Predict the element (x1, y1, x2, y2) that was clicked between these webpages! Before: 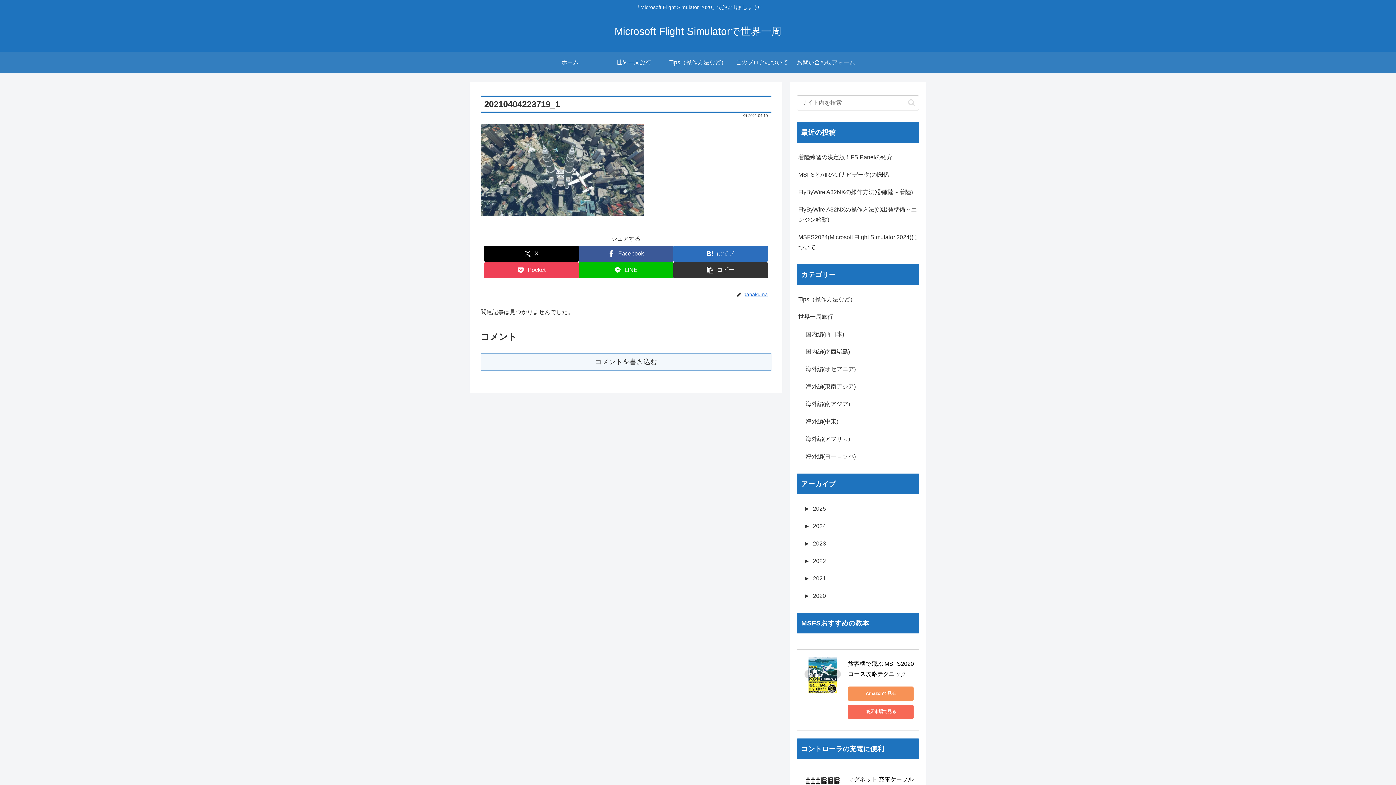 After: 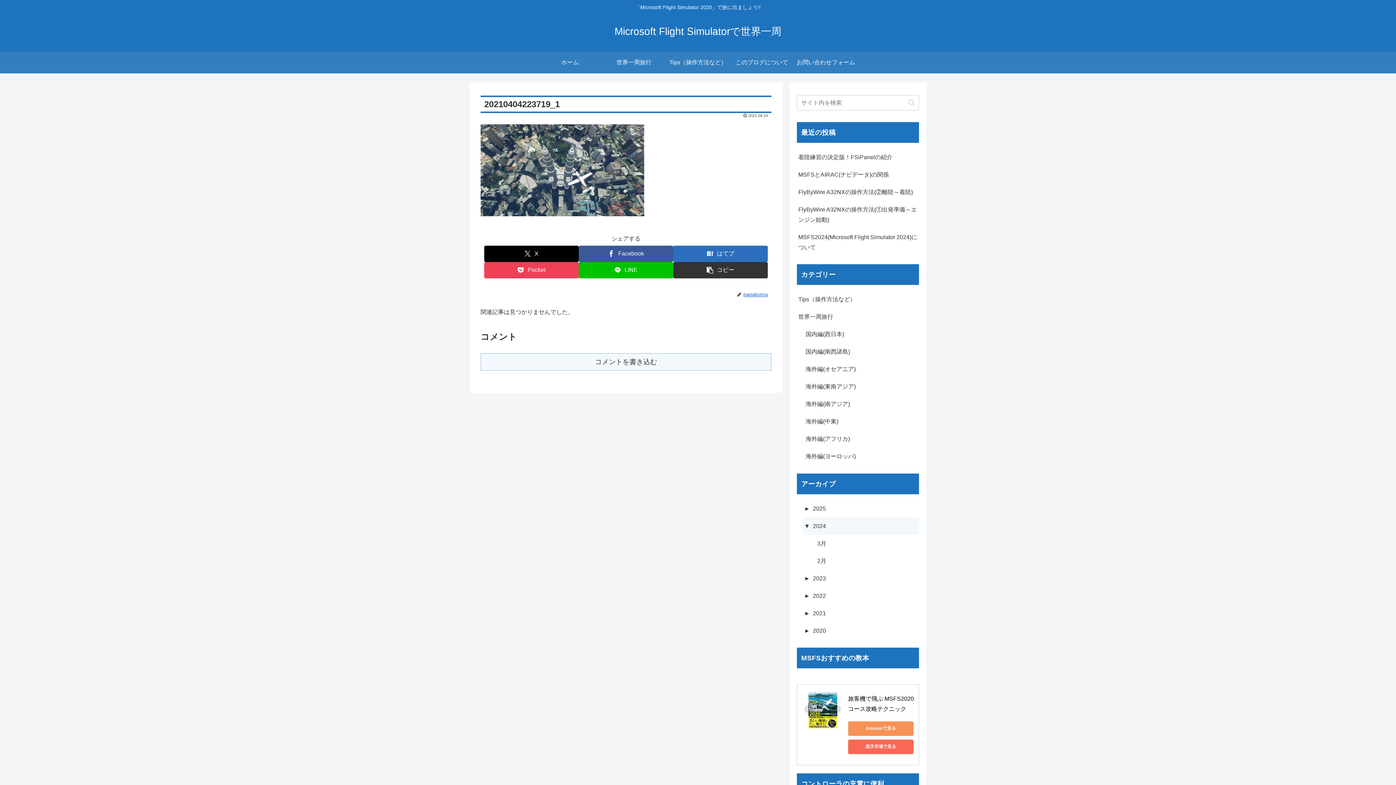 Action: label: ►2024 bbox: (802, 517, 919, 535)